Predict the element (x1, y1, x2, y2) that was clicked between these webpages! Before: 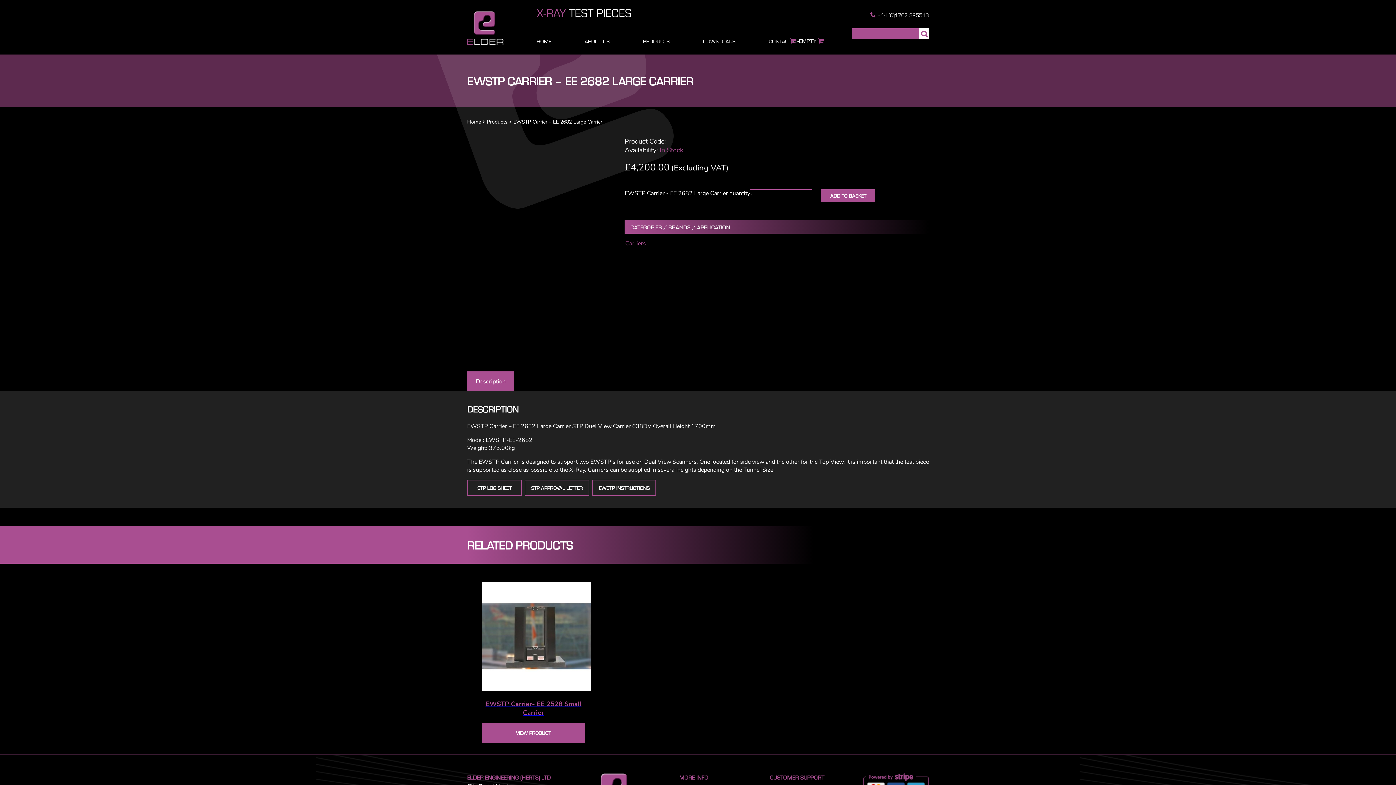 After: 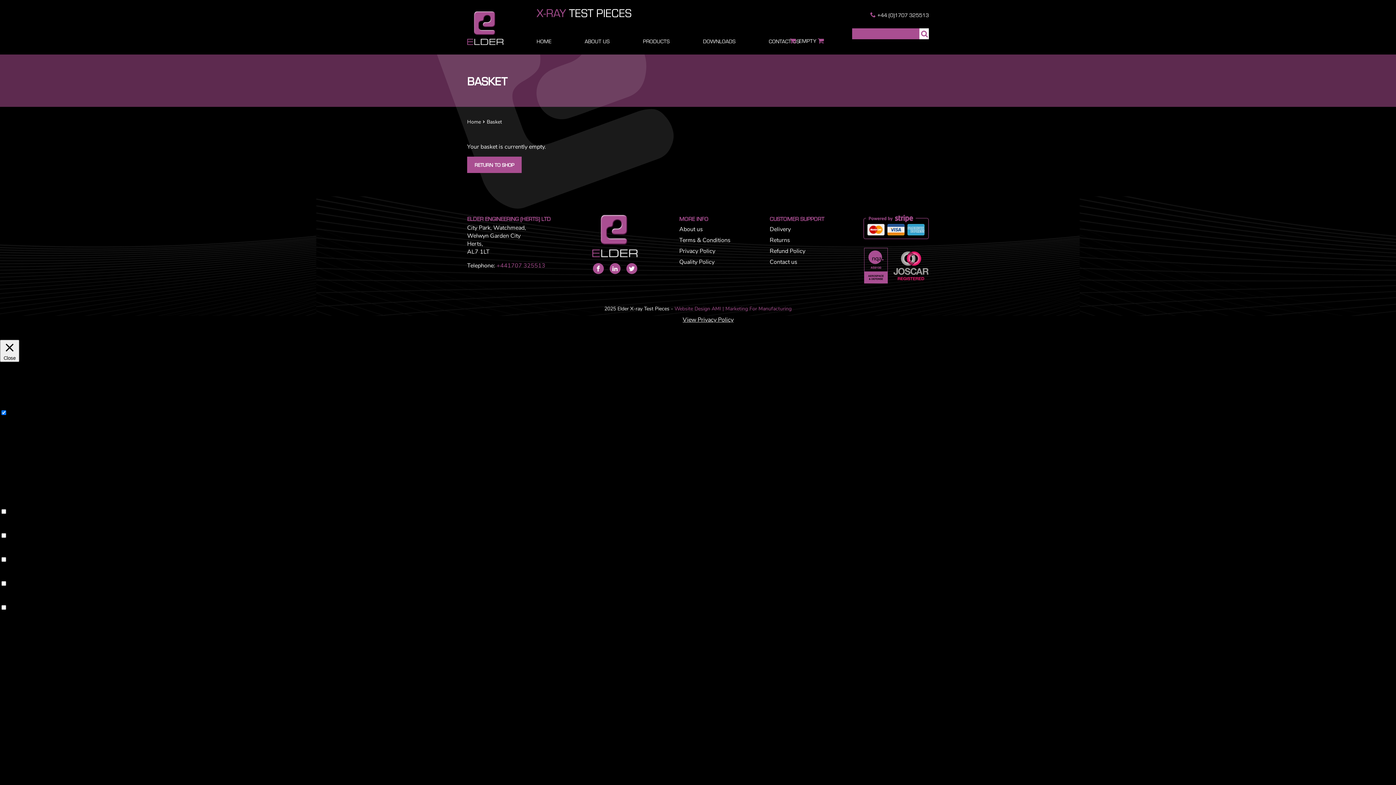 Action: bbox: (817, 37, 827, 44)